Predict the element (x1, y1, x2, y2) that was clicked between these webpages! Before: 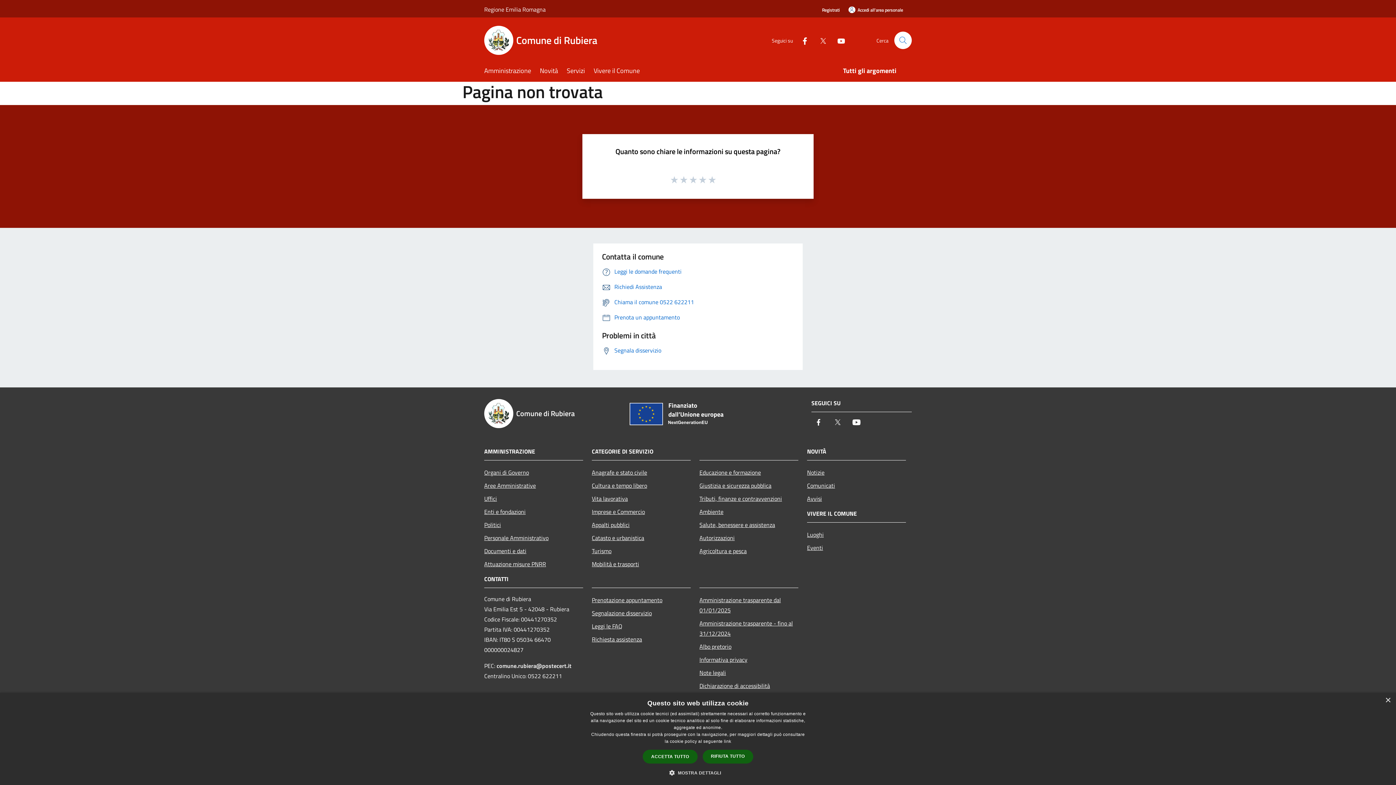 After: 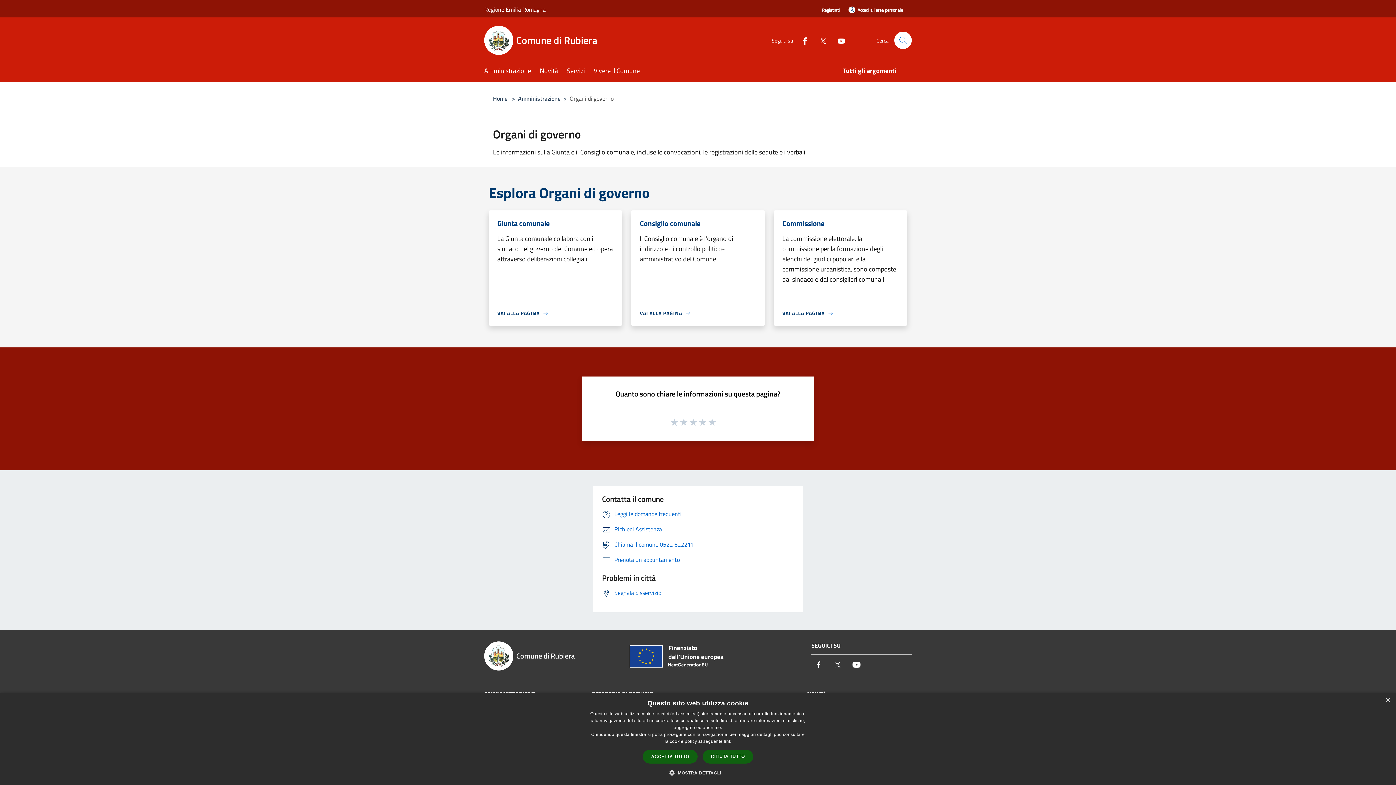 Action: bbox: (484, 466, 583, 479) label: Organi di Governo